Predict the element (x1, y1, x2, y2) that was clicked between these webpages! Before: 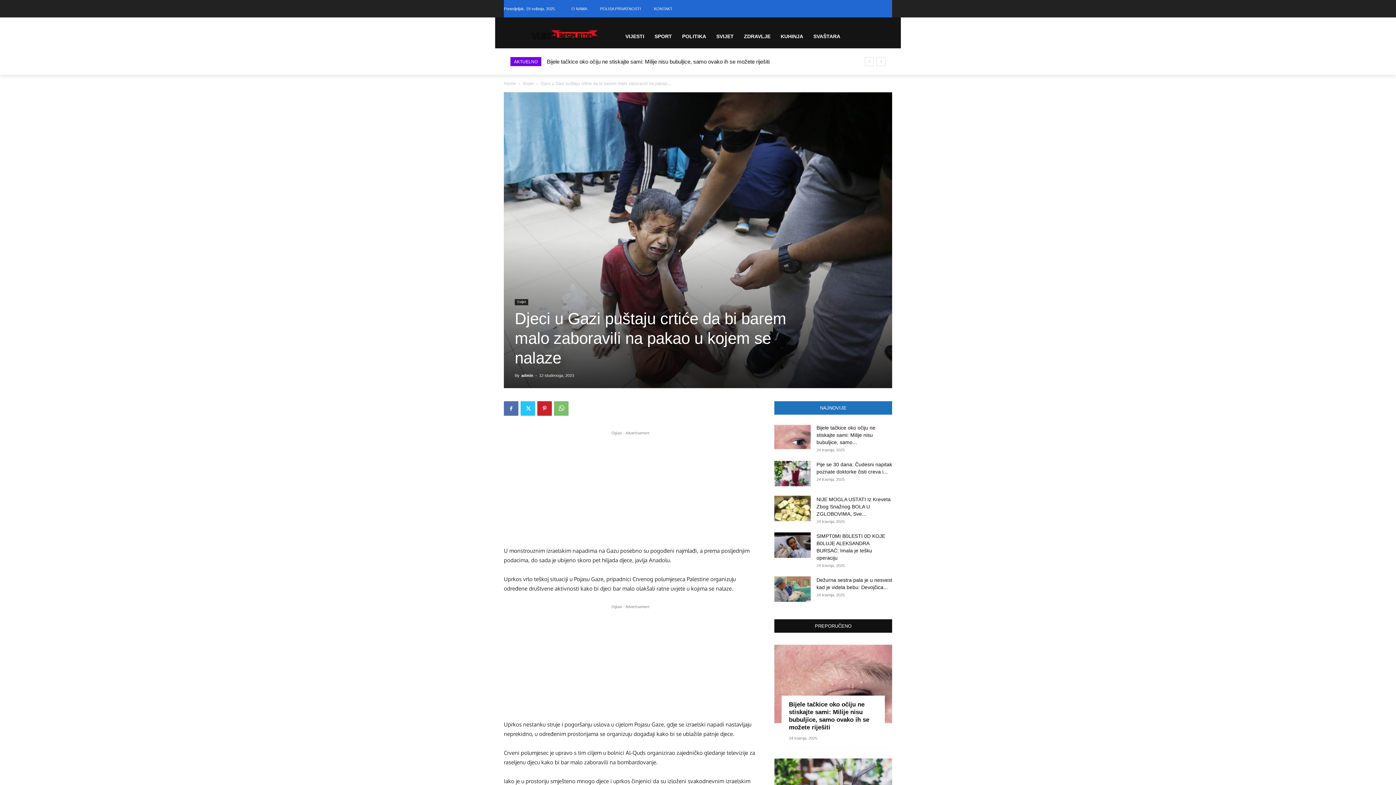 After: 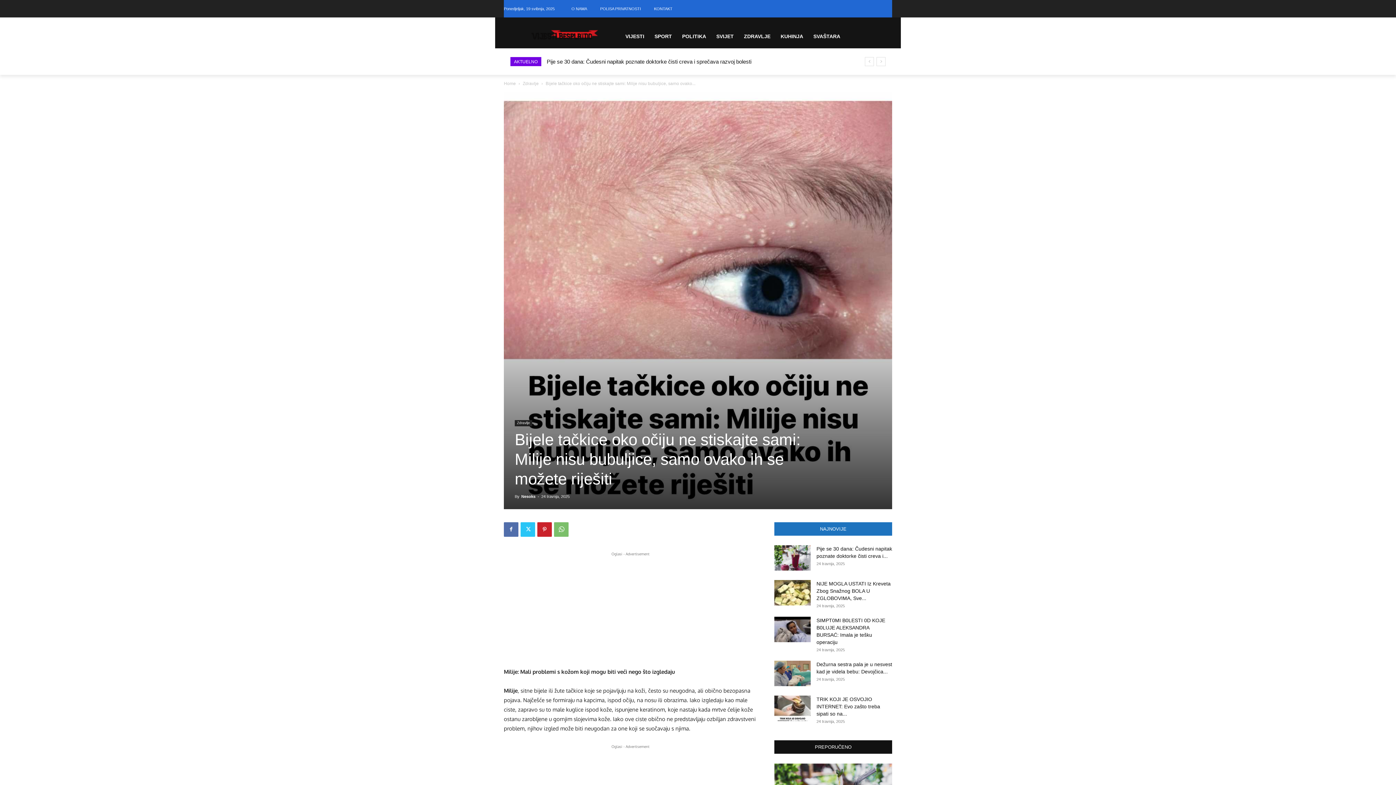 Action: bbox: (546, 58, 769, 64) label: Bijele tačkice oko očiju ne stiskajte sami: Milije nisu bubuljice, samo ovako ih se možete riješiti